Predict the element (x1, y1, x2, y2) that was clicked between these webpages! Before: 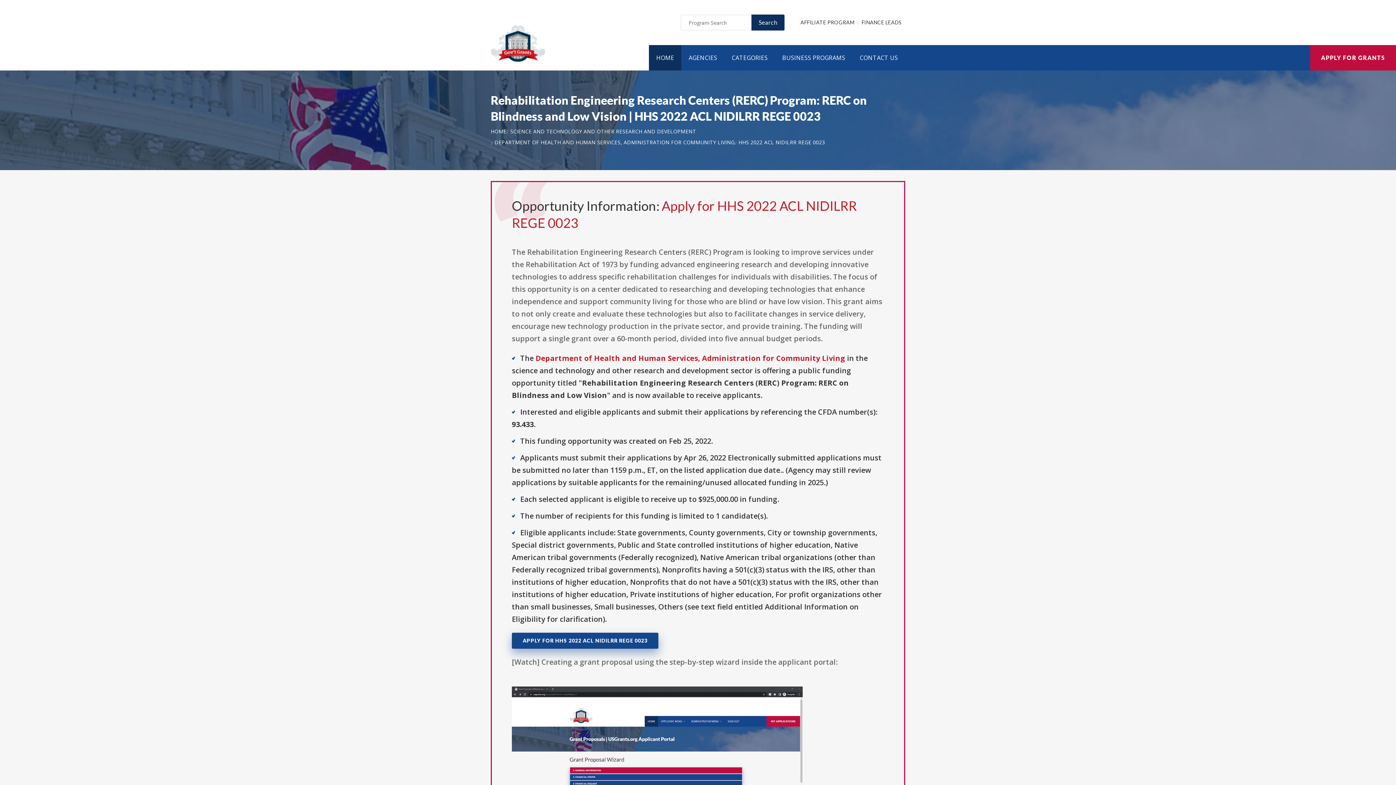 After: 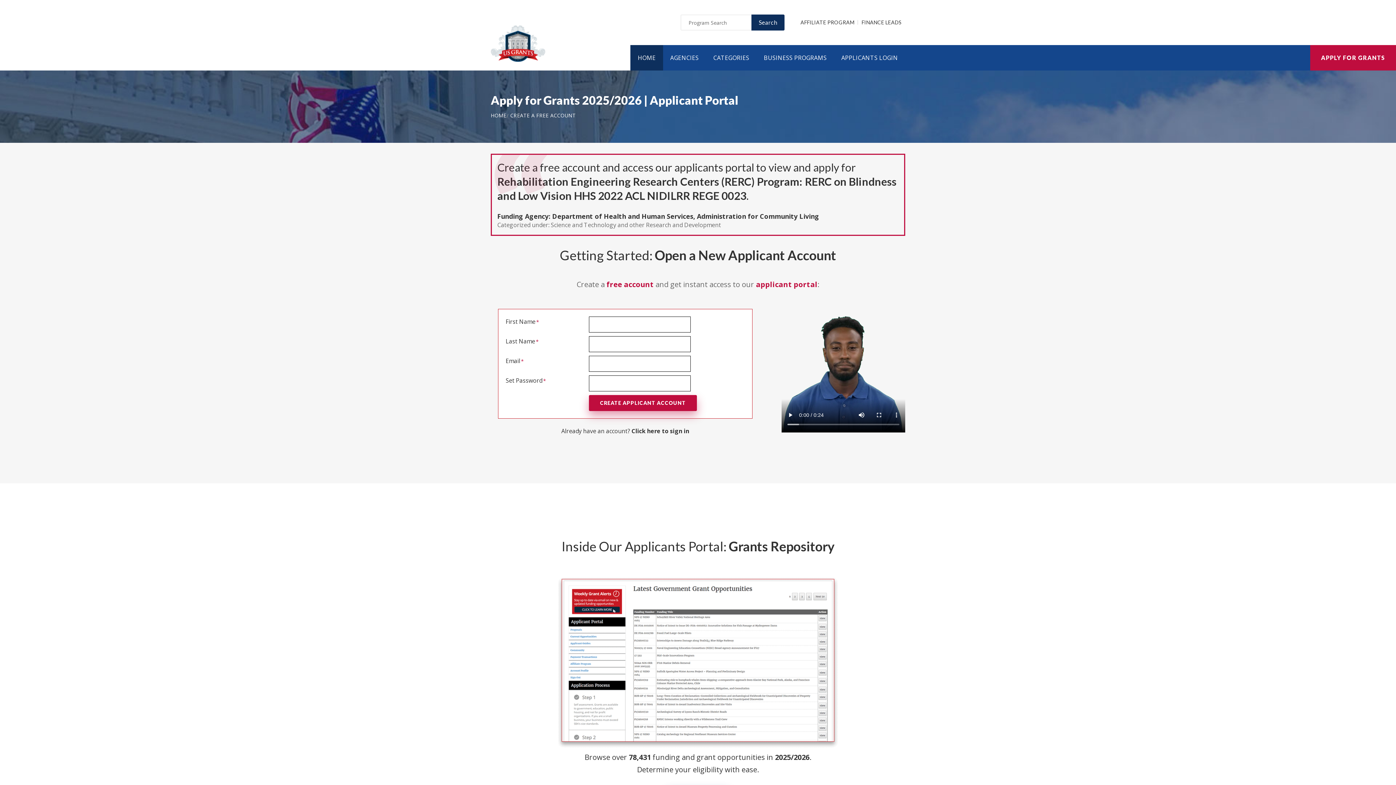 Action: label: APPLY FOR GRANTS bbox: (1310, 45, 1396, 70)